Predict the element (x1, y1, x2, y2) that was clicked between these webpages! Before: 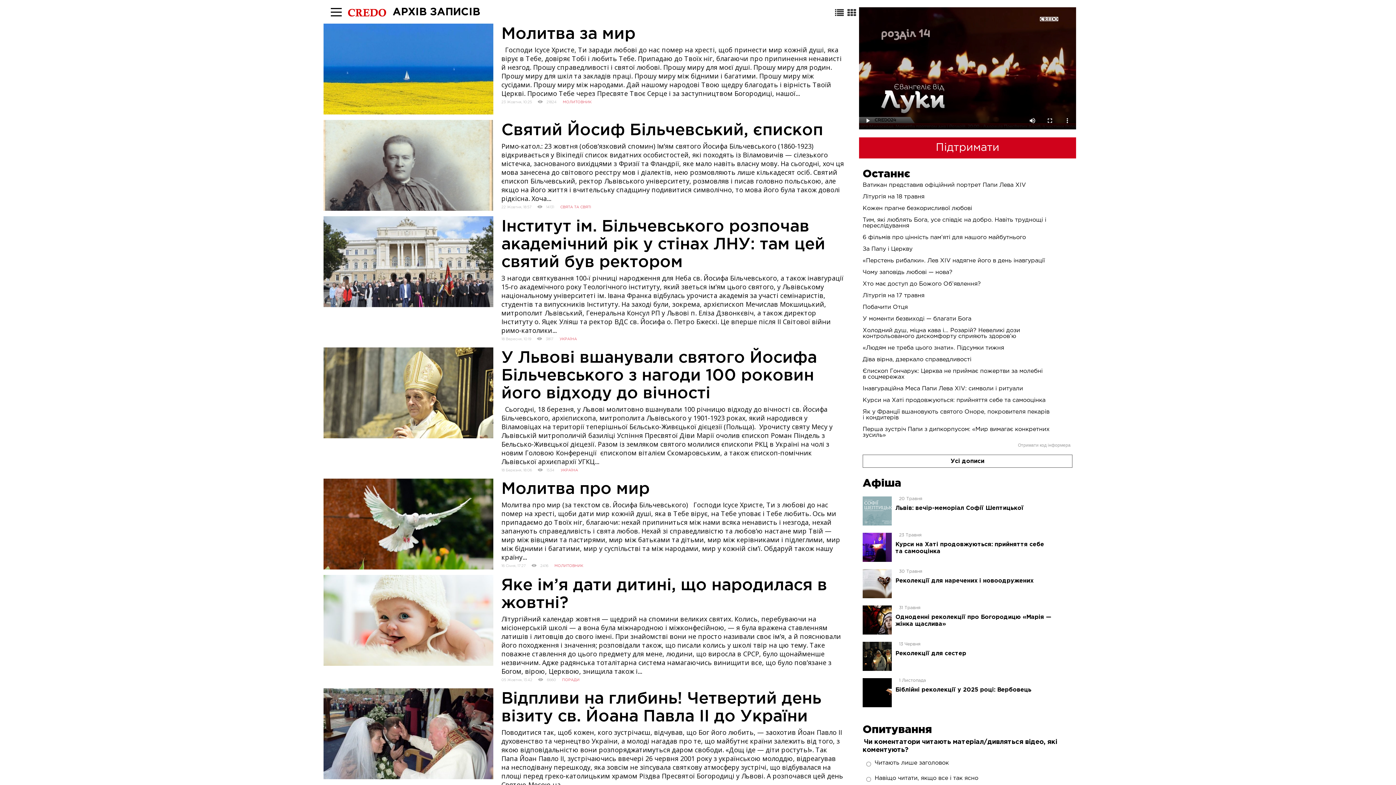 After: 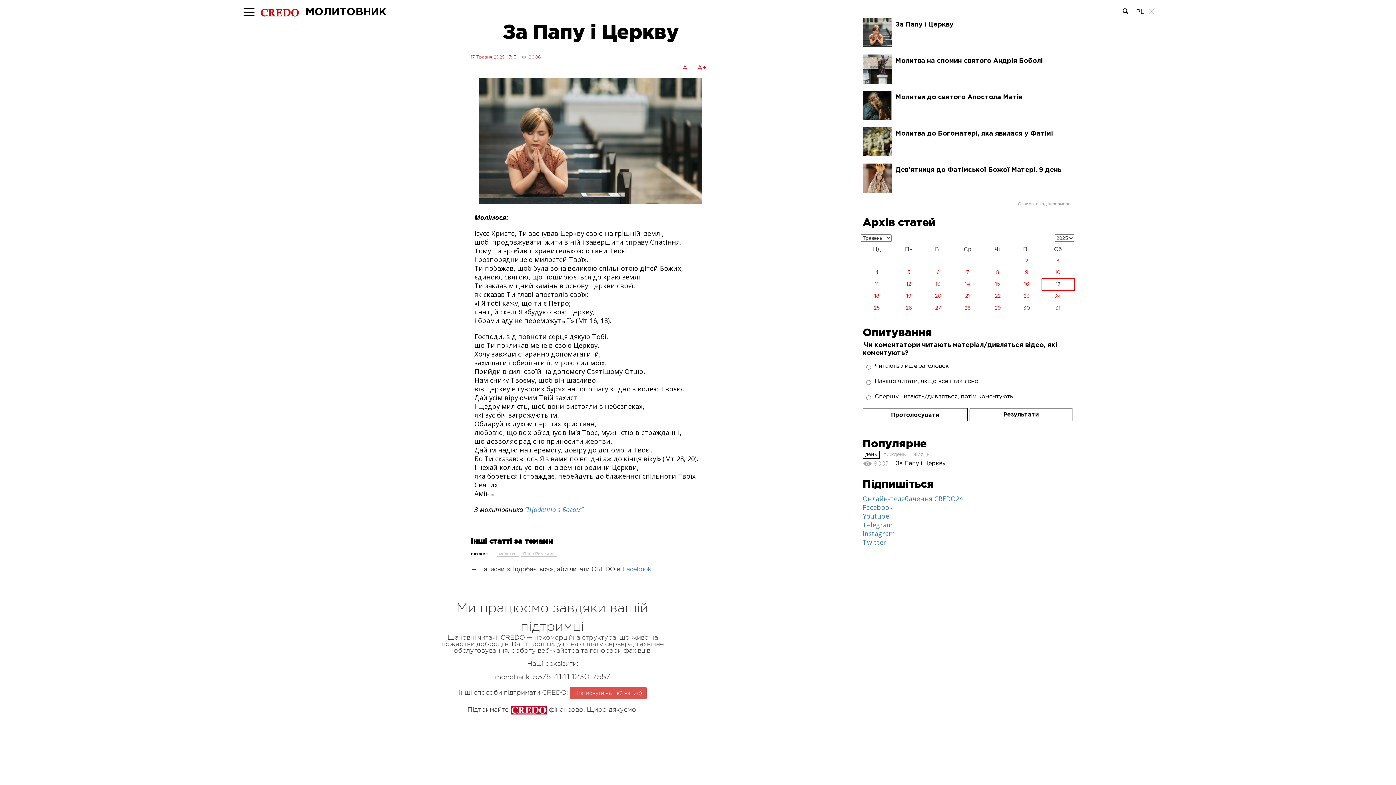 Action: bbox: (859, 243, 1076, 255) label: За Папу і Церкву